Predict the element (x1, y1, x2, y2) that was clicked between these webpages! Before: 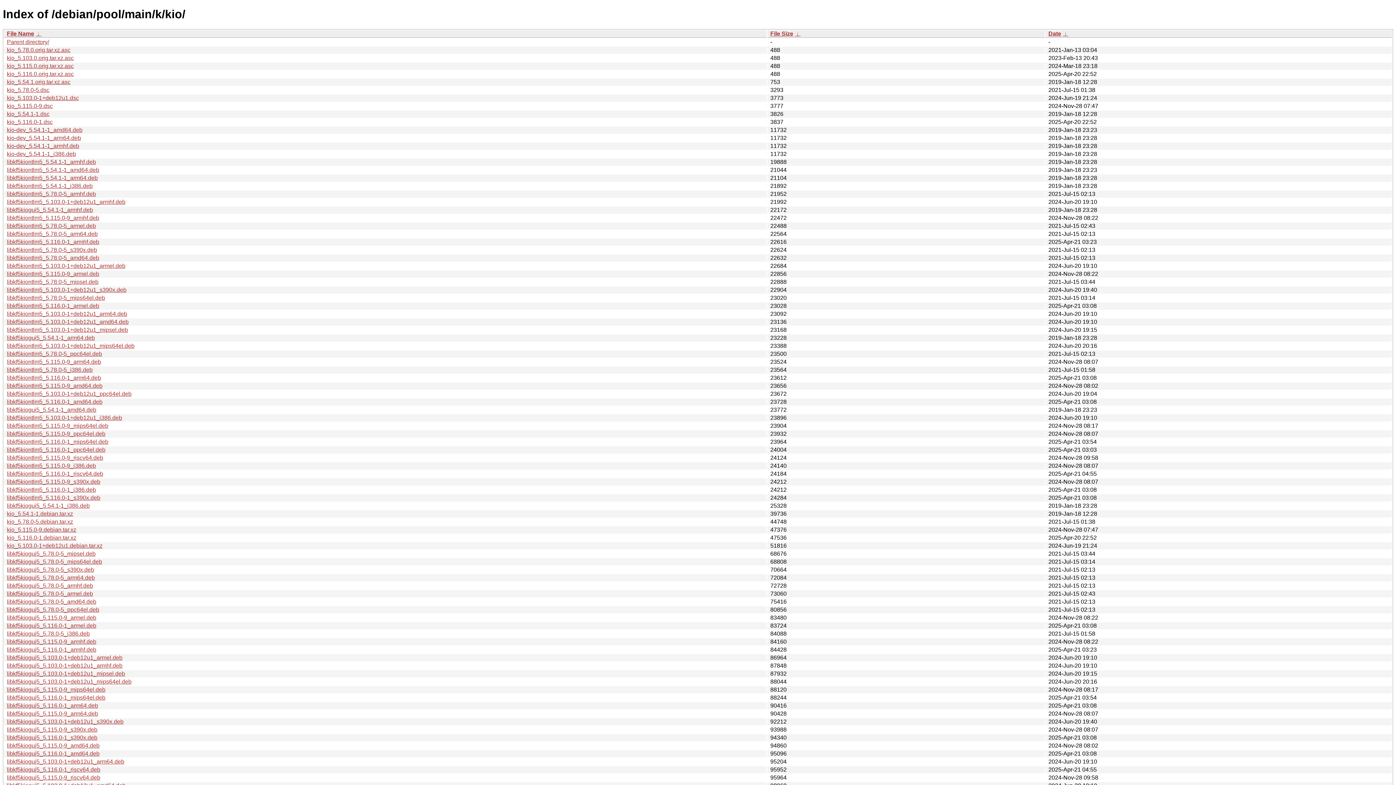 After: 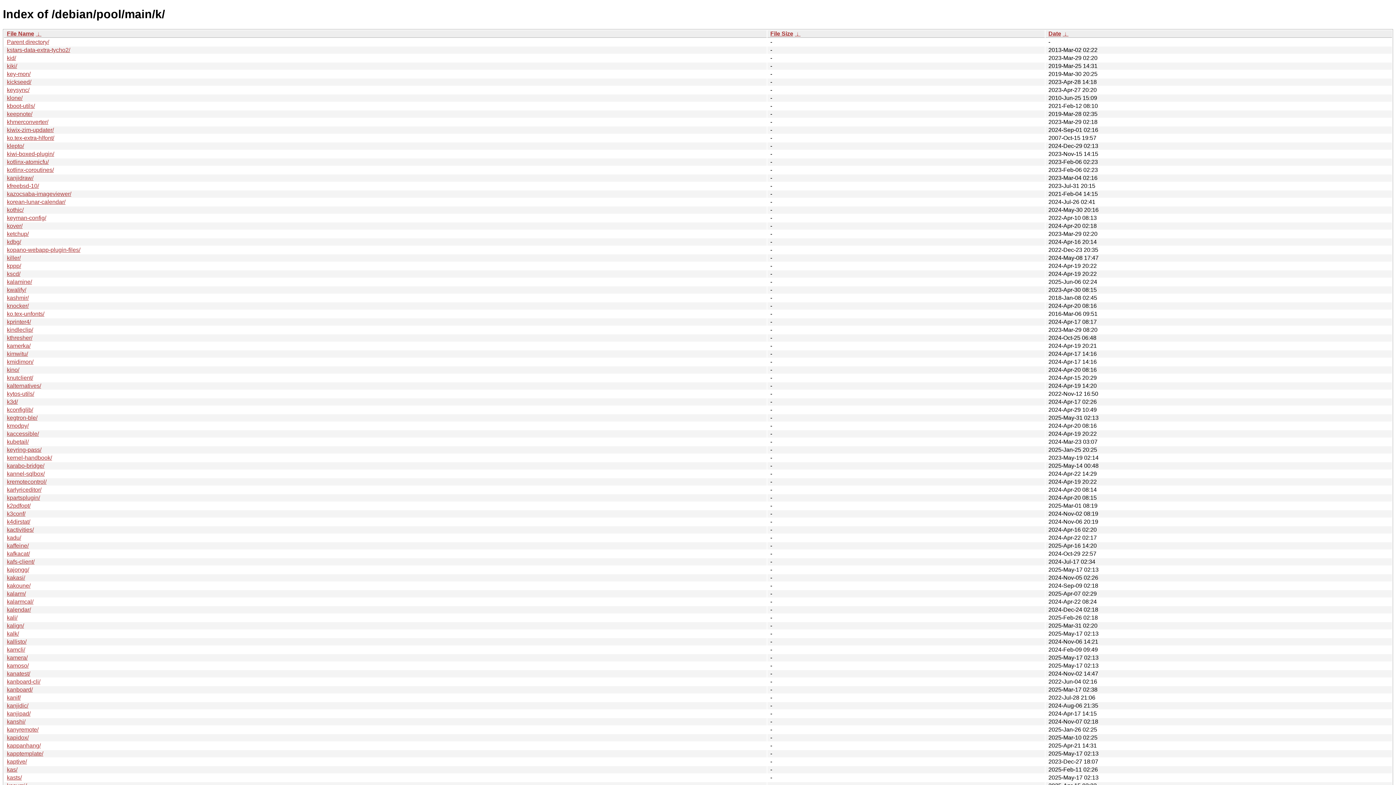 Action: bbox: (6, 38, 49, 45) label: Parent directory/